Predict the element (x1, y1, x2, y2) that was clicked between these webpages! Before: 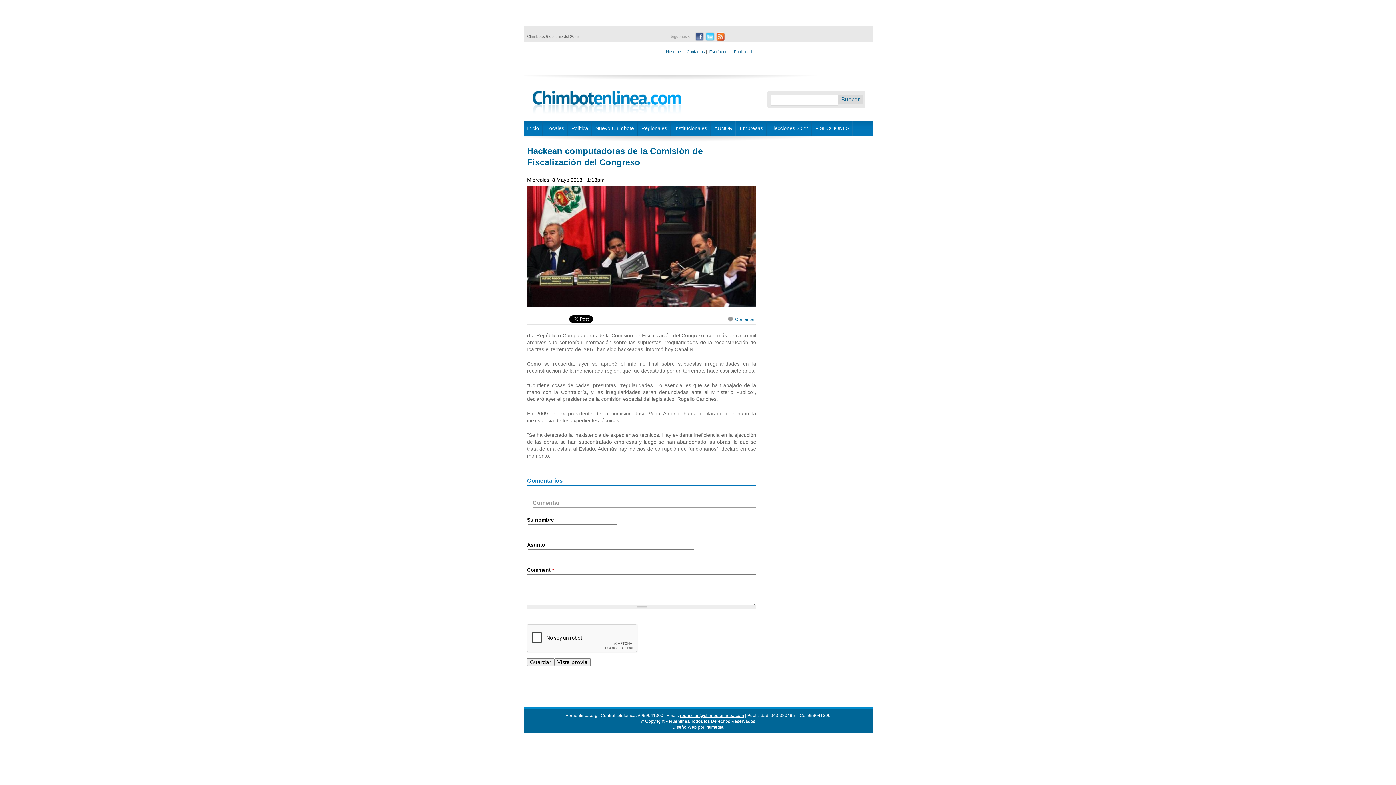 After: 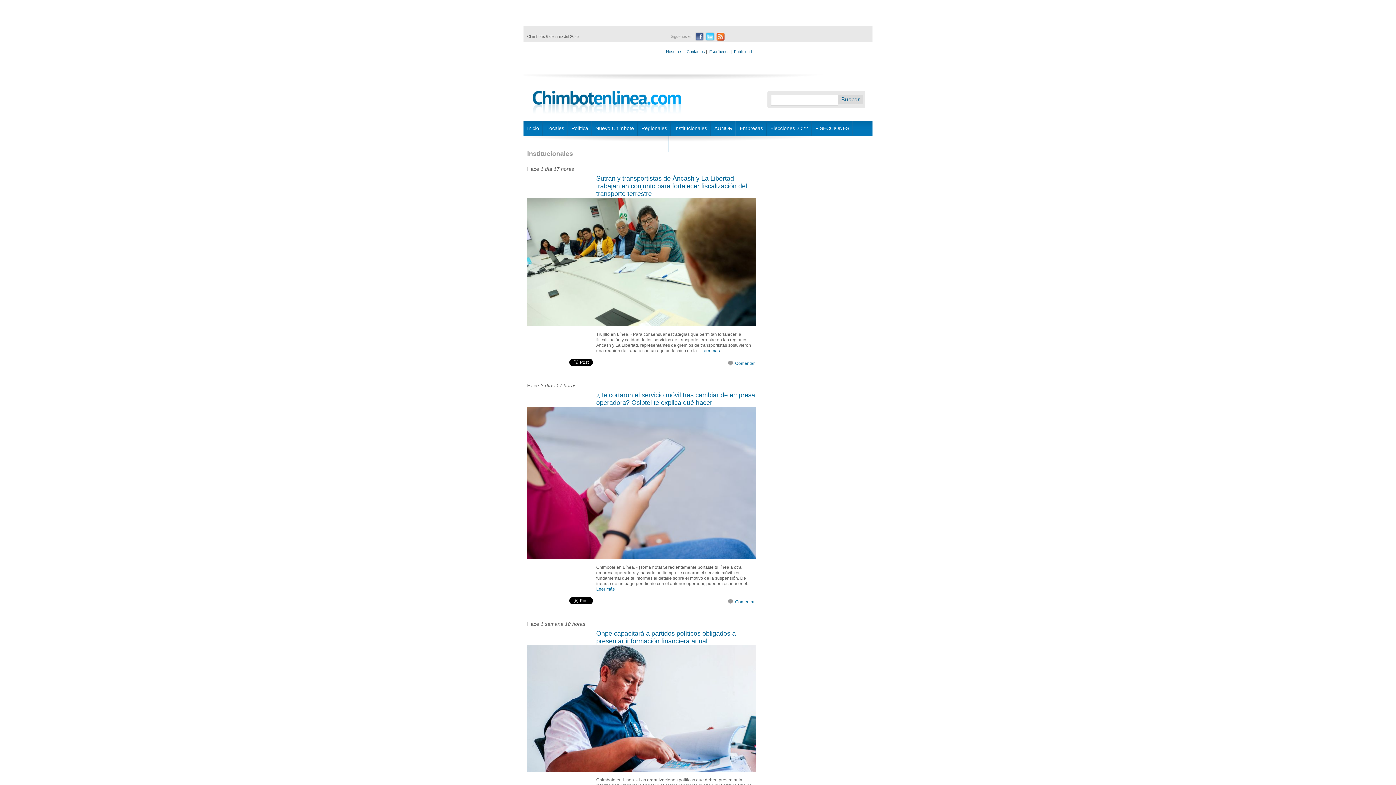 Action: label: Institucionales bbox: (670, 120, 710, 136)